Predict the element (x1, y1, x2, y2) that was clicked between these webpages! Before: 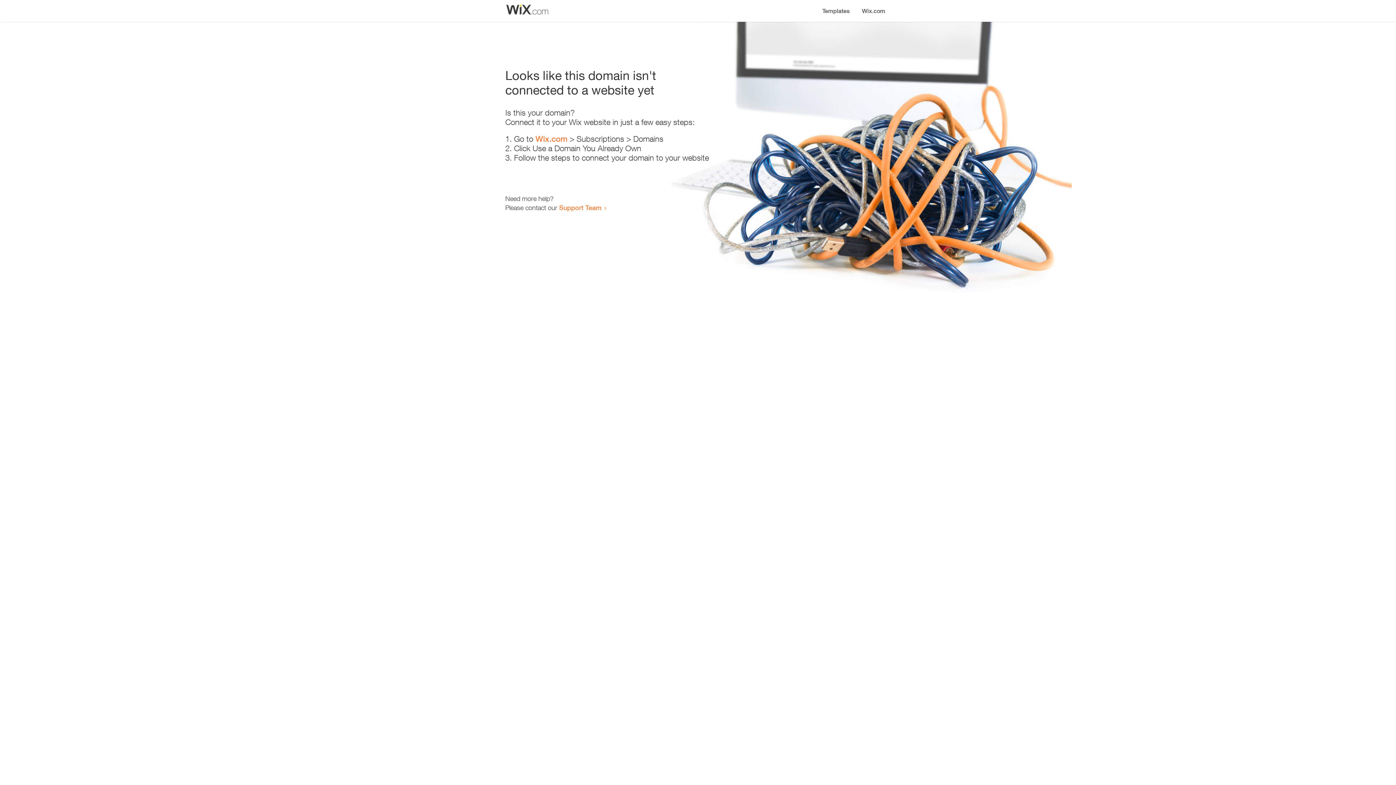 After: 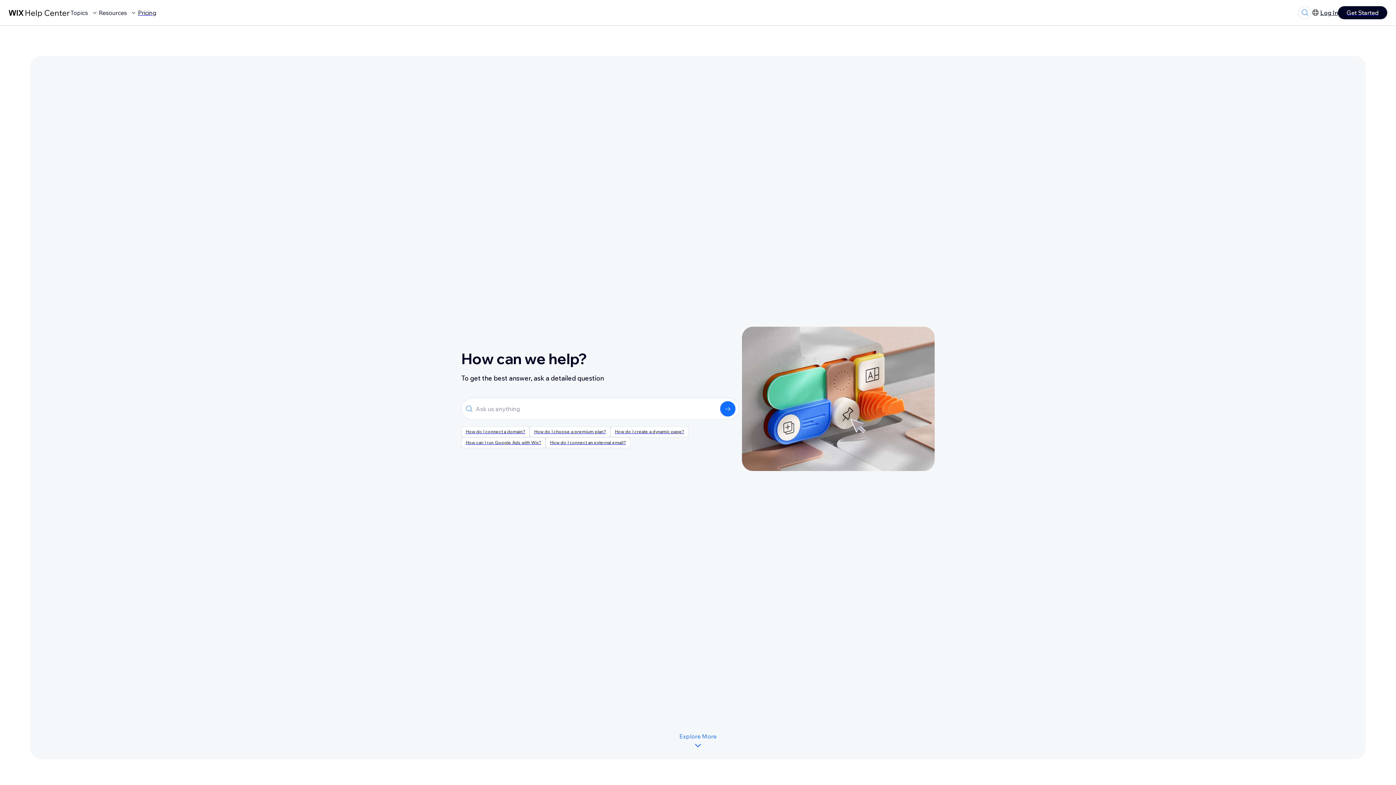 Action: bbox: (559, 203, 601, 211) label: Support Team